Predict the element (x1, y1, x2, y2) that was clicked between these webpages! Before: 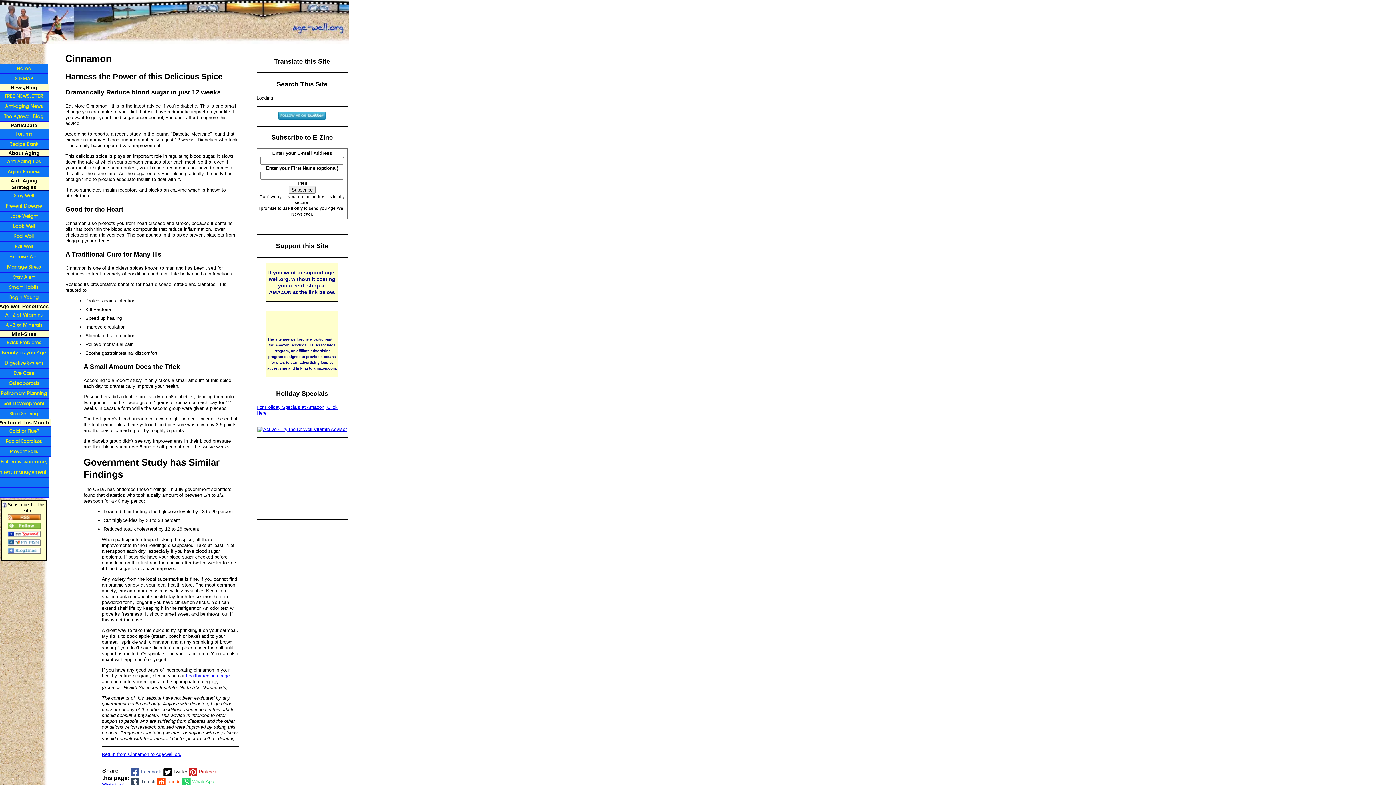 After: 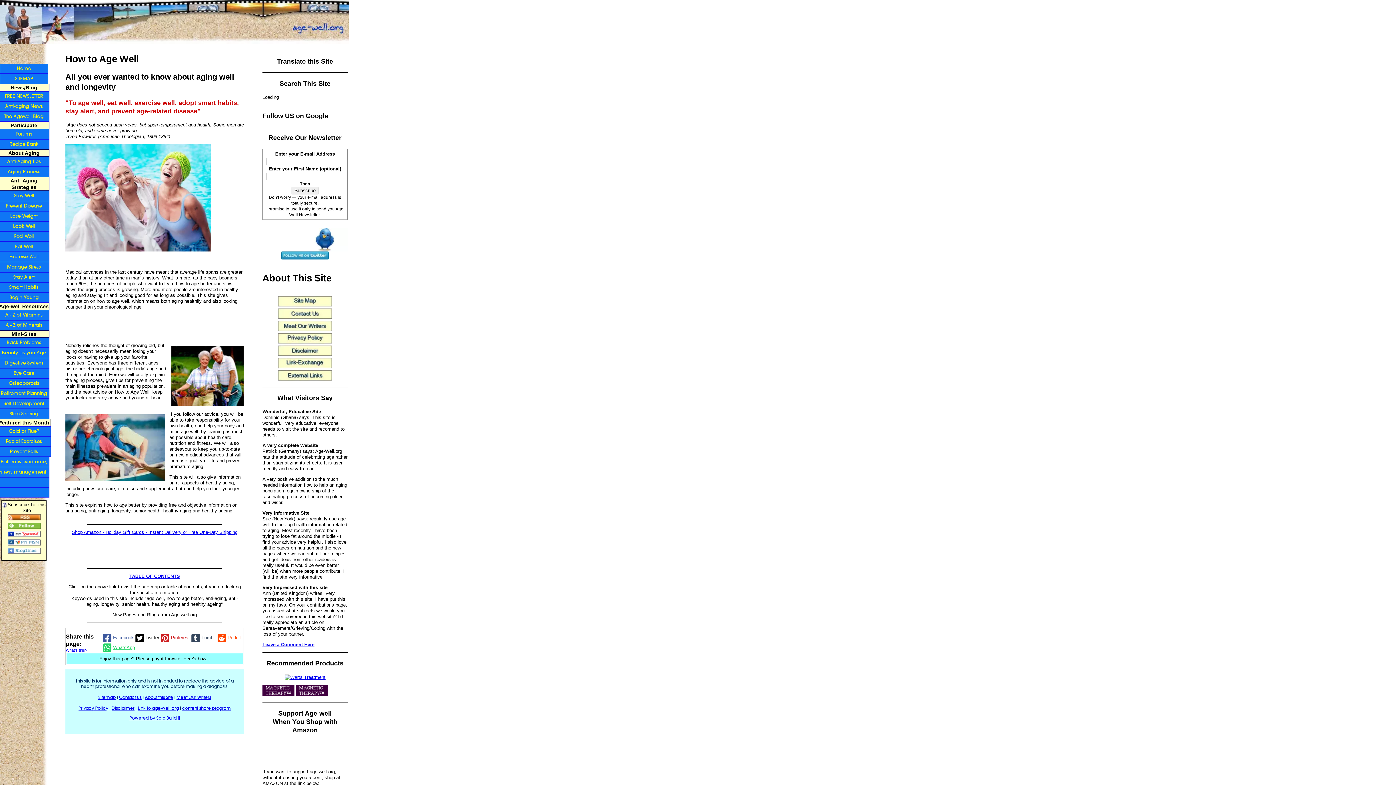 Action: label: Home bbox: (0, 63, 48, 73)